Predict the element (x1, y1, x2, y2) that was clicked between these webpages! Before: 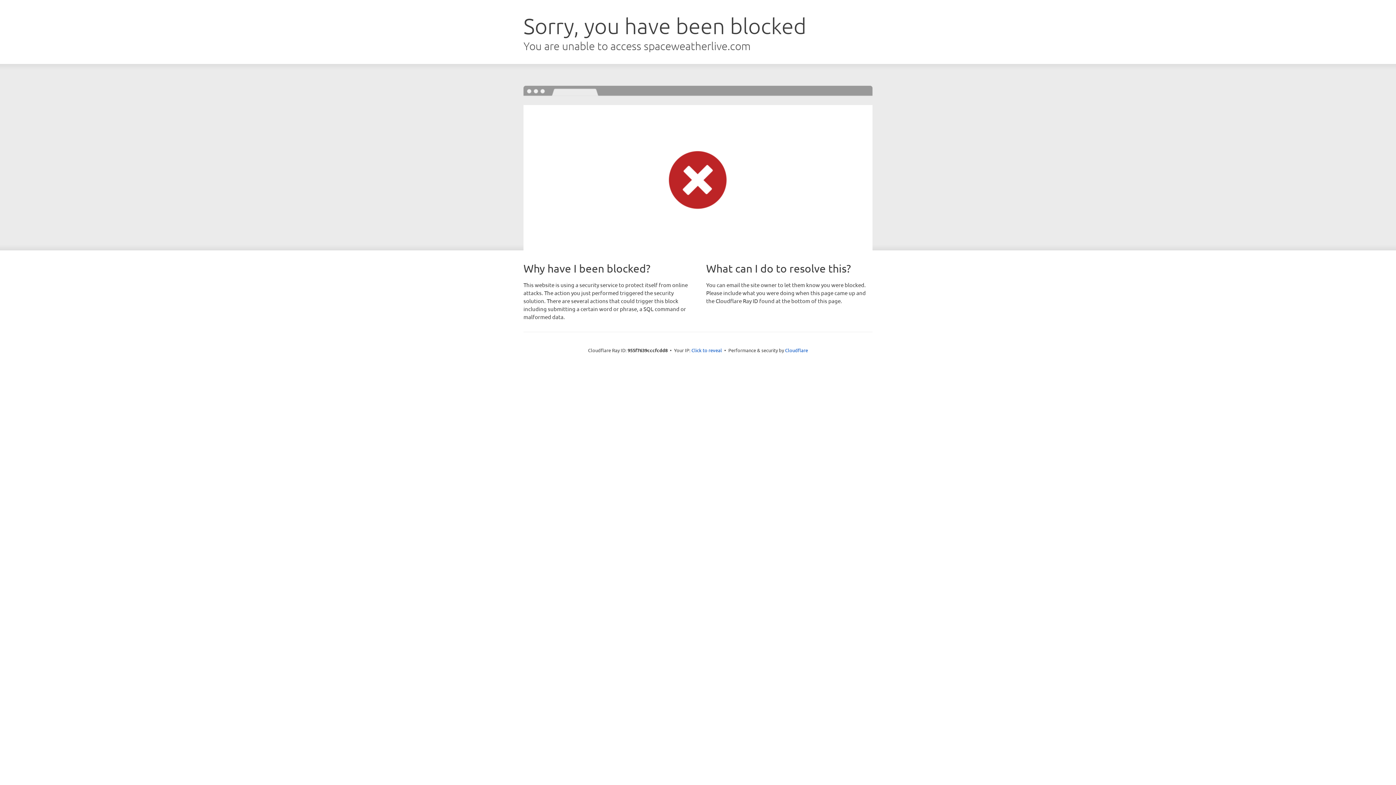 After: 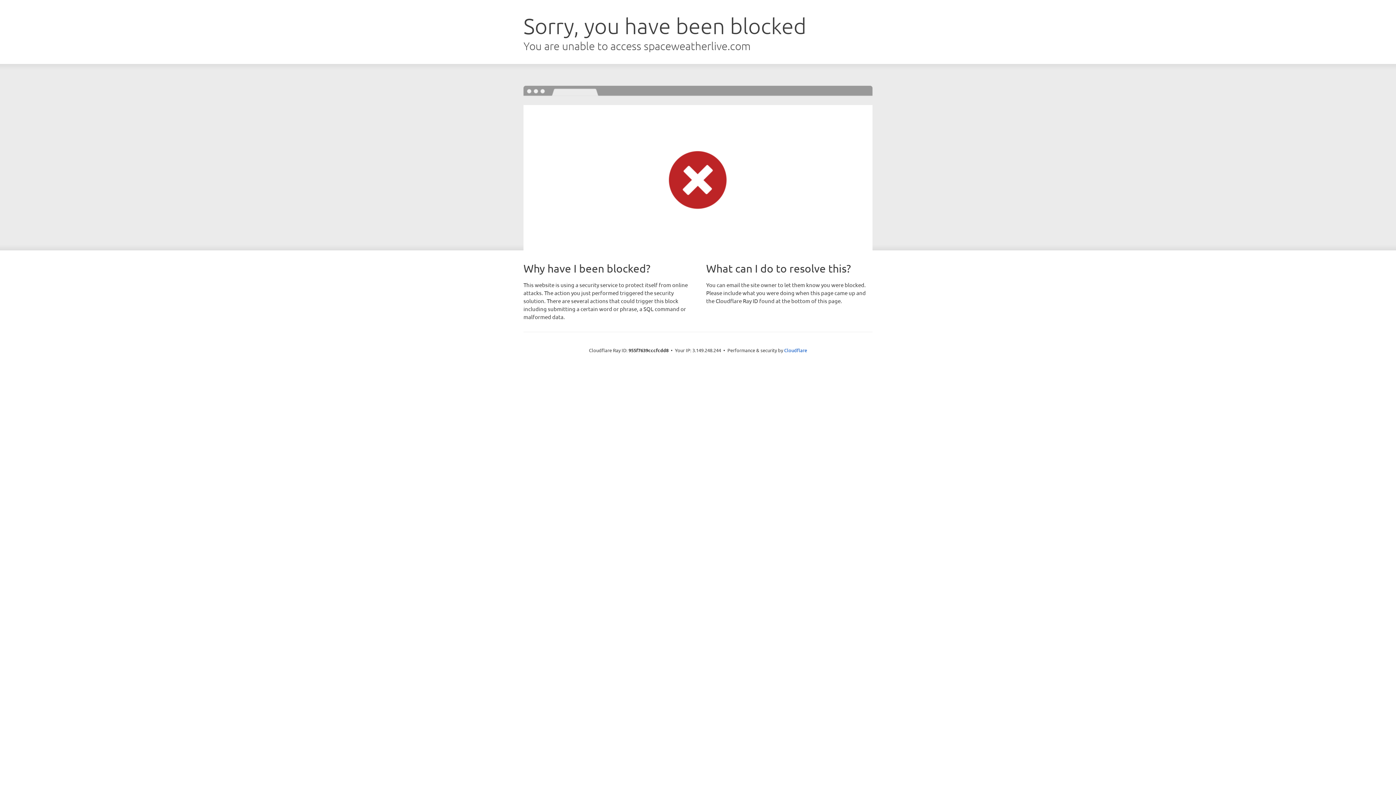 Action: label: Click to reveal bbox: (691, 346, 722, 353)